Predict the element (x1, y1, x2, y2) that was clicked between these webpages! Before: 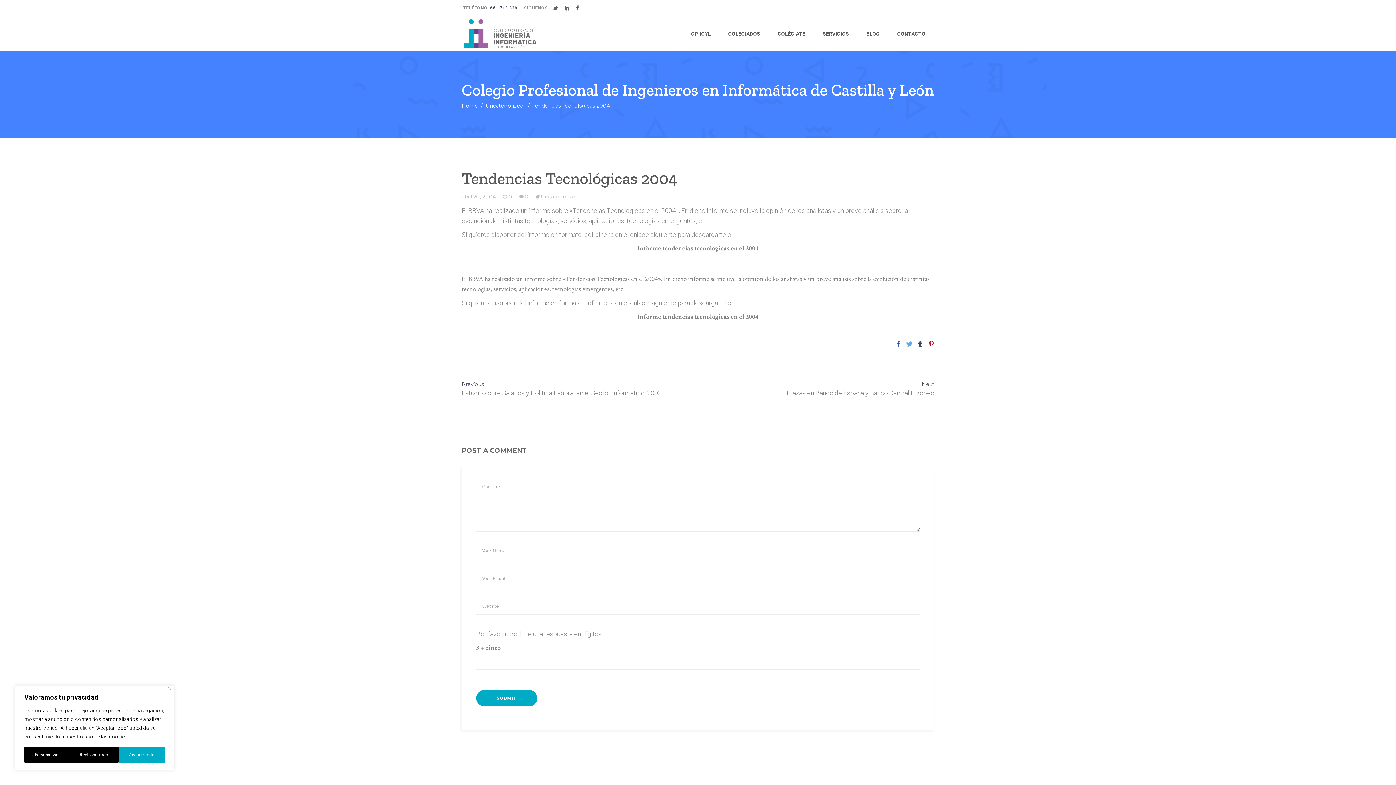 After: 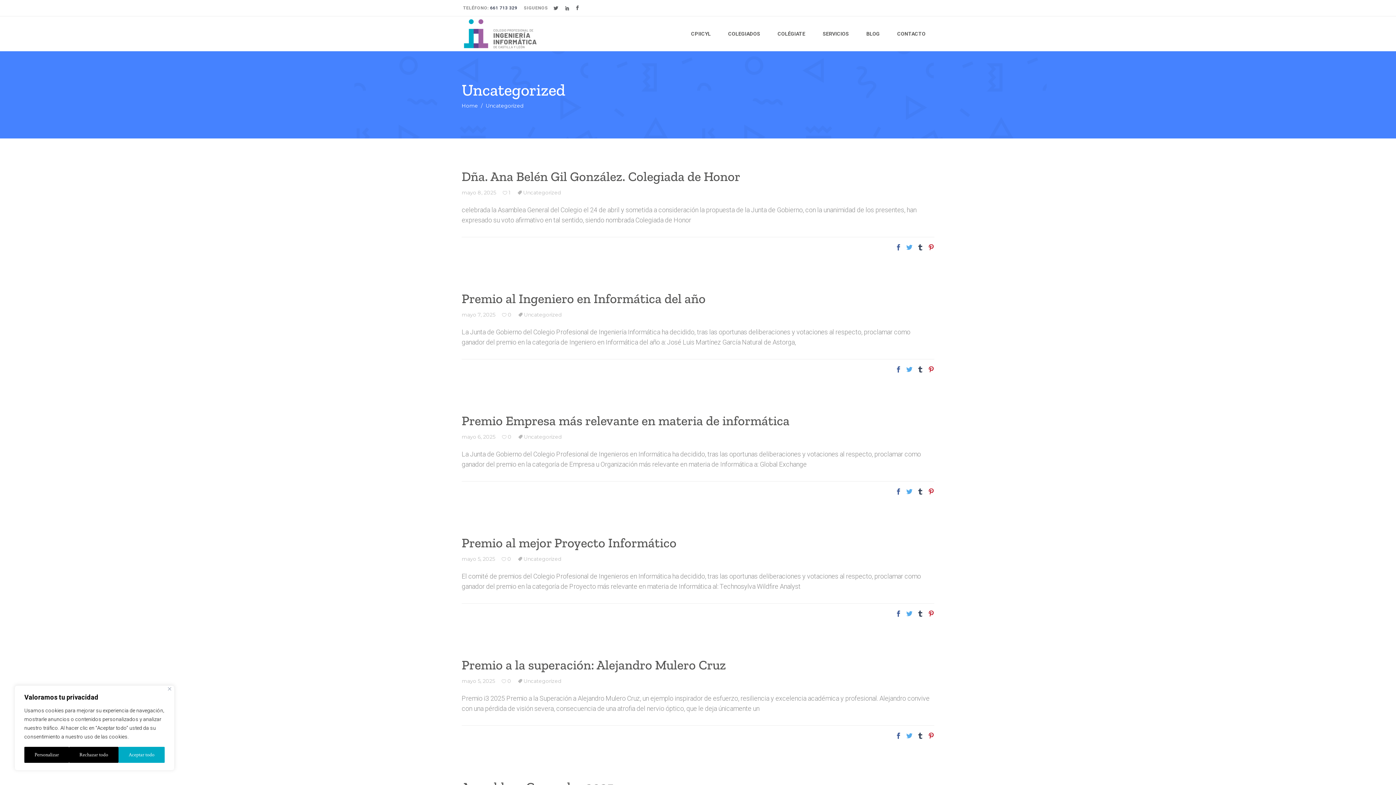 Action: bbox: (485, 101, 523, 110) label: Uncategorized